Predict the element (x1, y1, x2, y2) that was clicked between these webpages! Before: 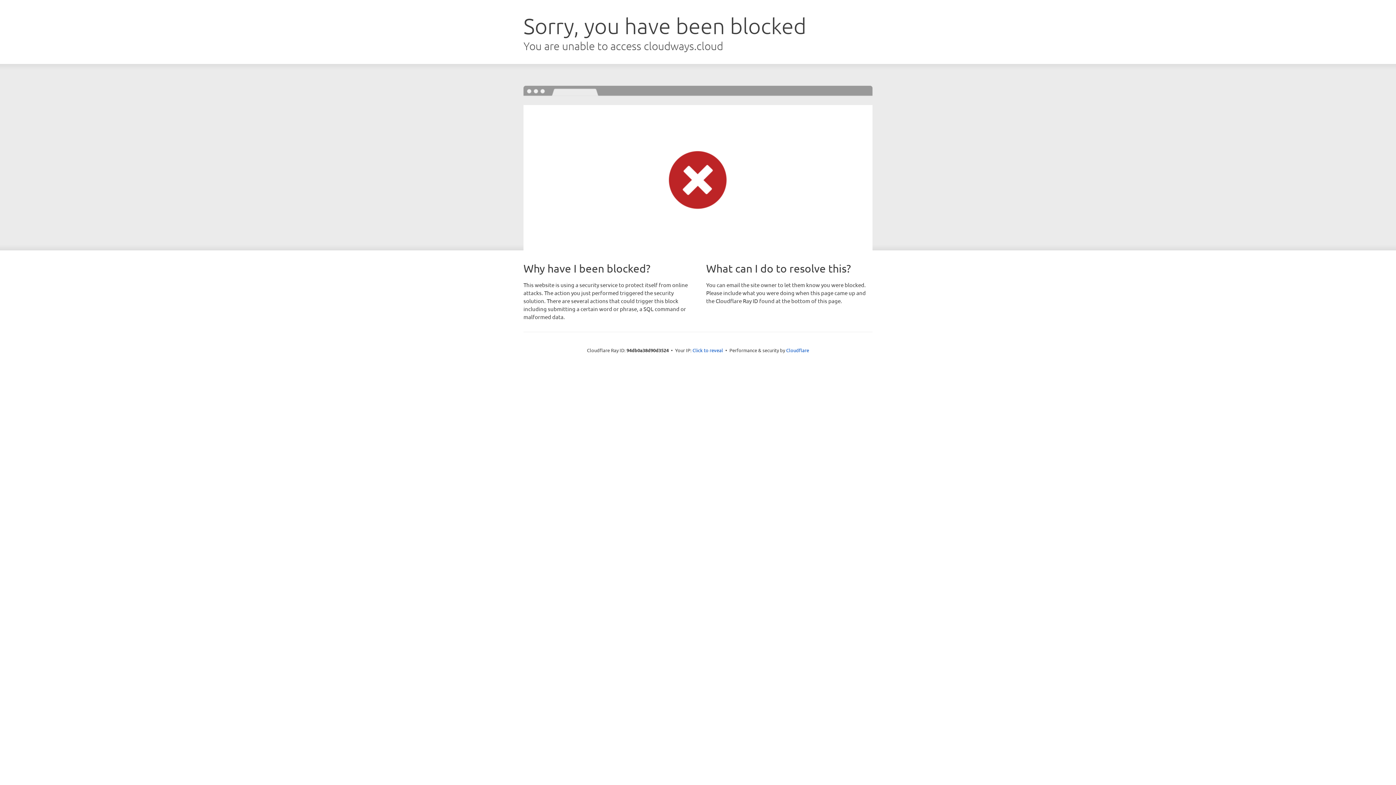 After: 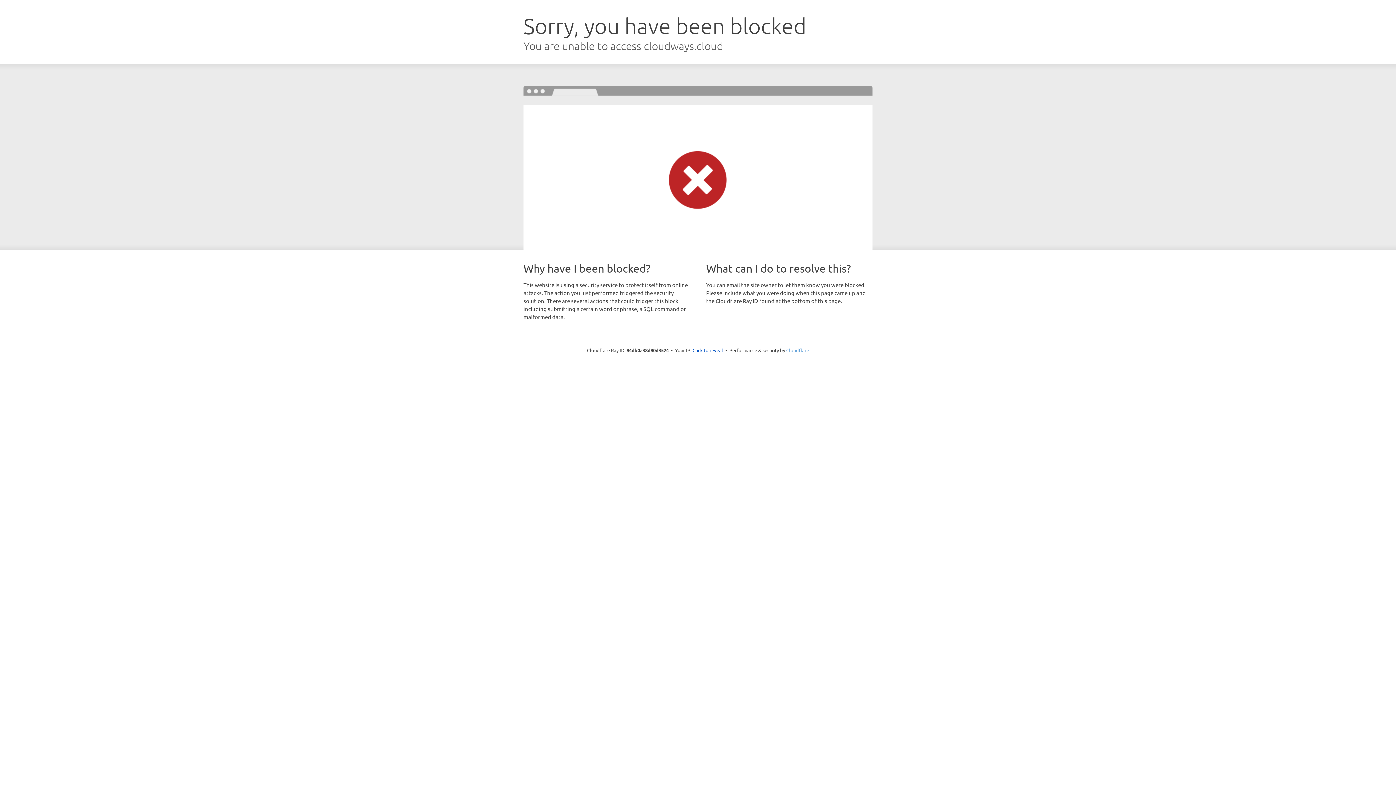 Action: bbox: (786, 347, 809, 353) label: Cloudflare